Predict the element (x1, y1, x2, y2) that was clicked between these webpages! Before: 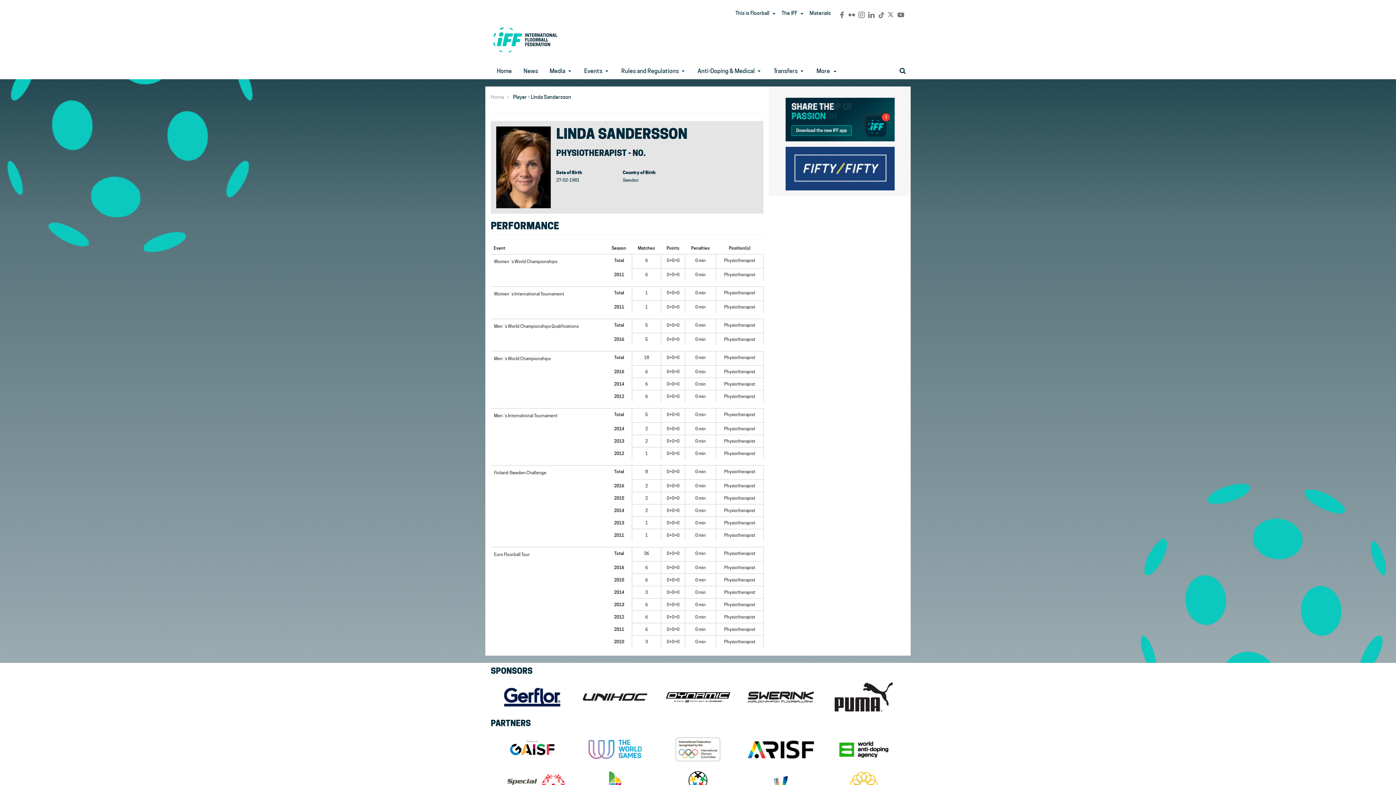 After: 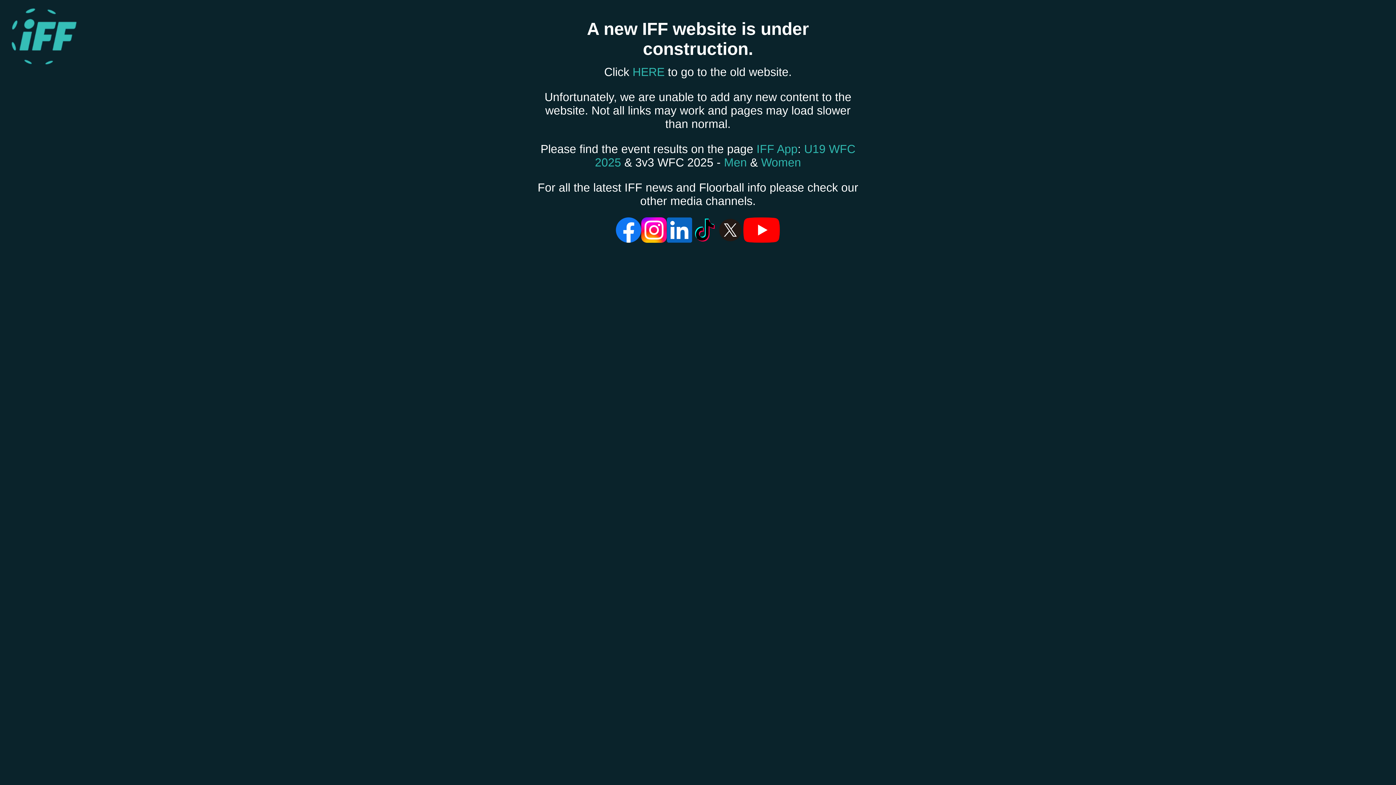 Action: label: Home bbox: (491, 63, 517, 79)